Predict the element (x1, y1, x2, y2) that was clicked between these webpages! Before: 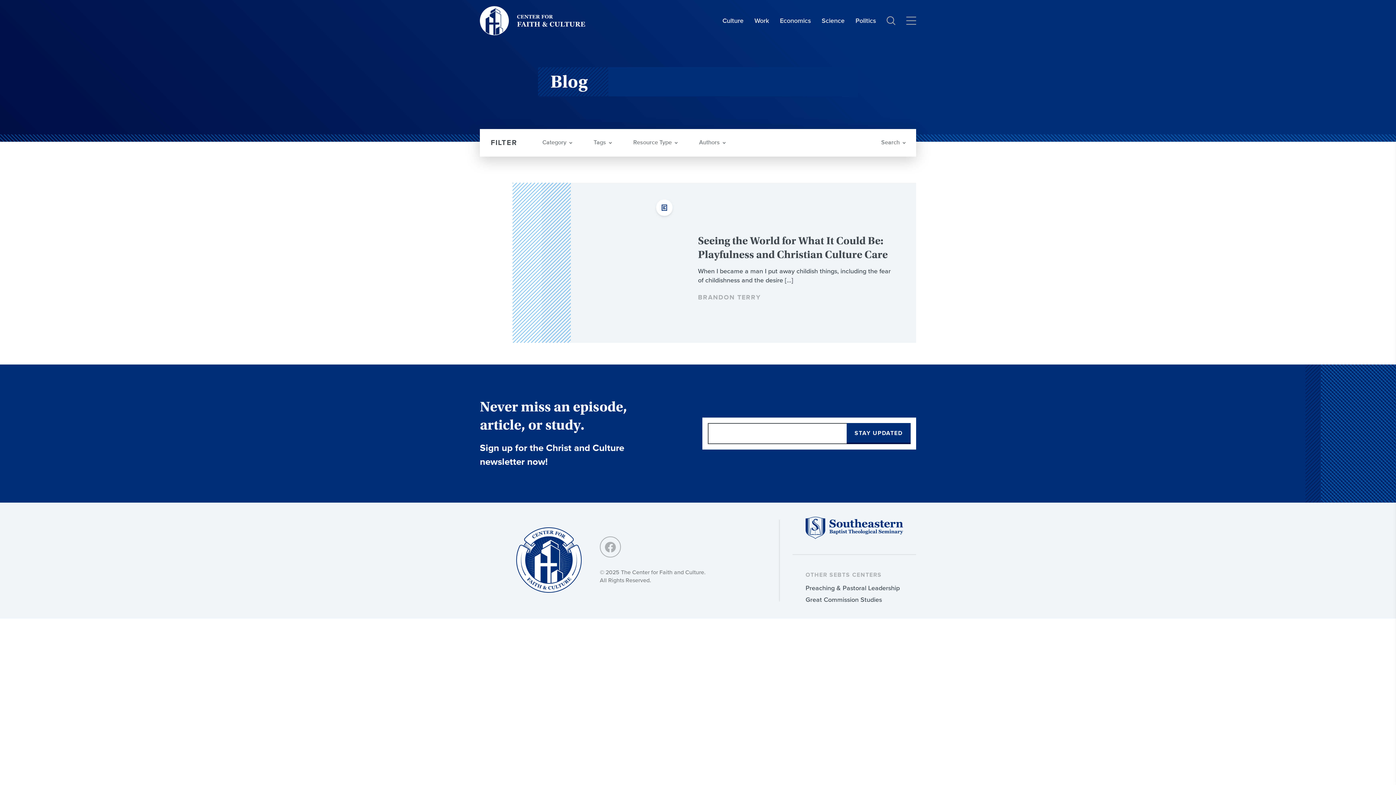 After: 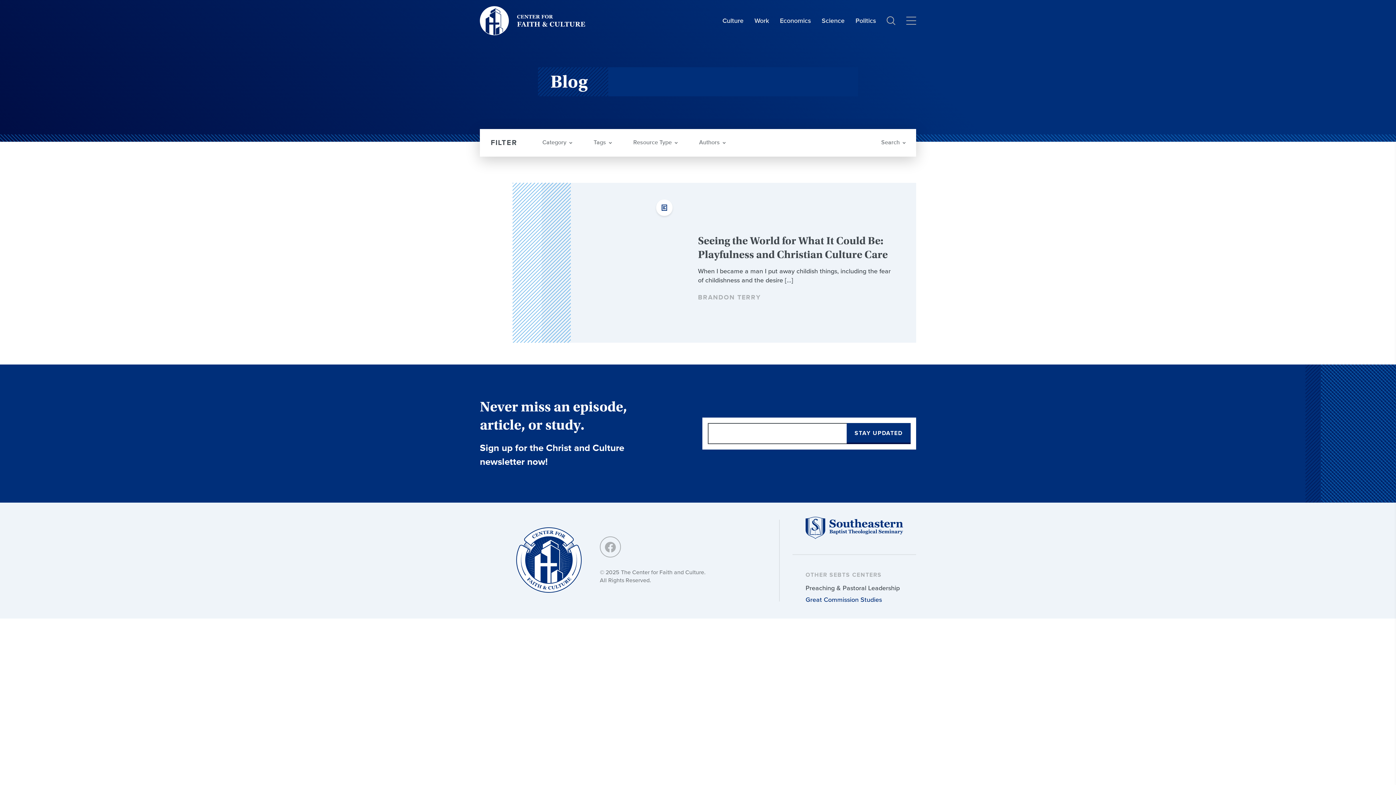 Action: label: Link to https://www.thecgcs.org/ bbox: (805, 595, 882, 604)